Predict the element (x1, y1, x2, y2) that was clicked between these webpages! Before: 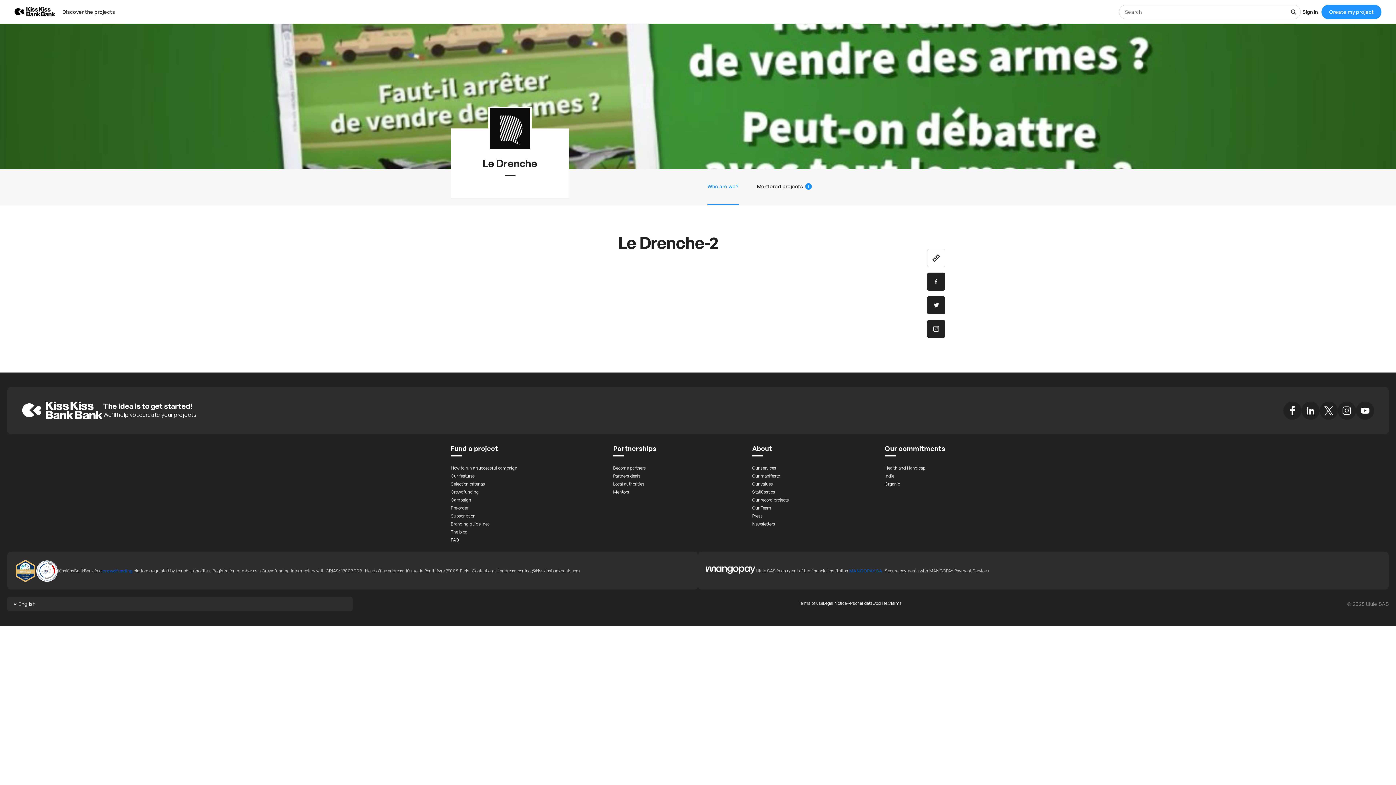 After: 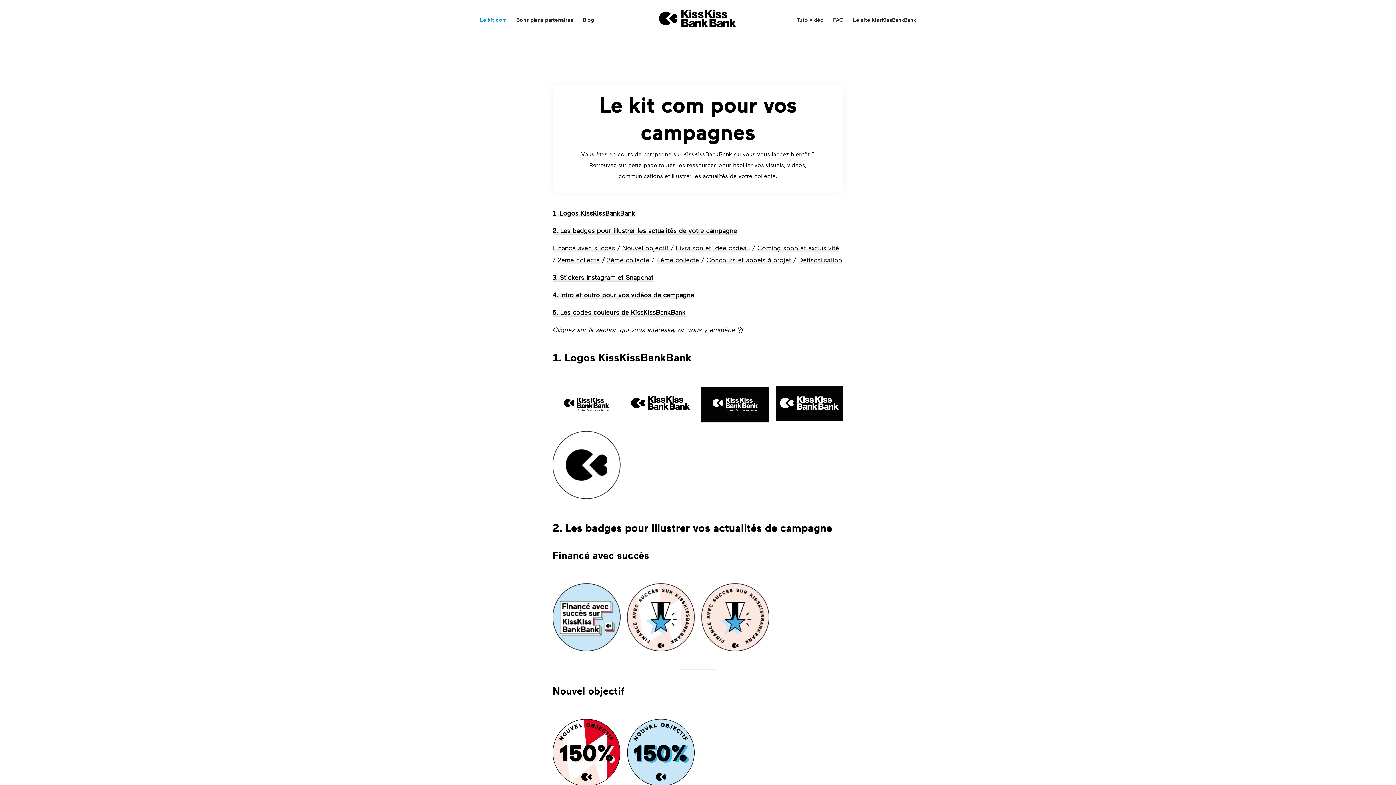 Action: label: Branding guidelines bbox: (450, 521, 489, 527)